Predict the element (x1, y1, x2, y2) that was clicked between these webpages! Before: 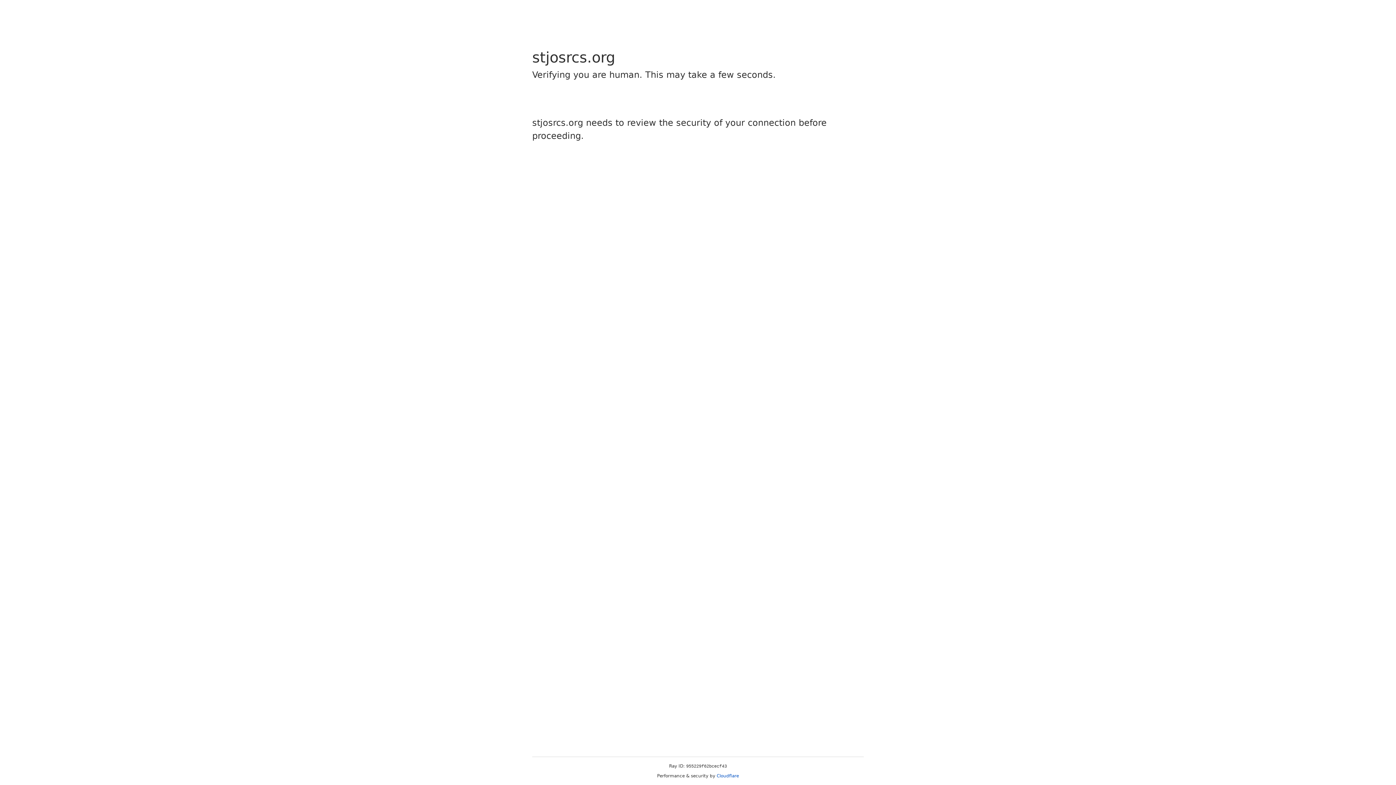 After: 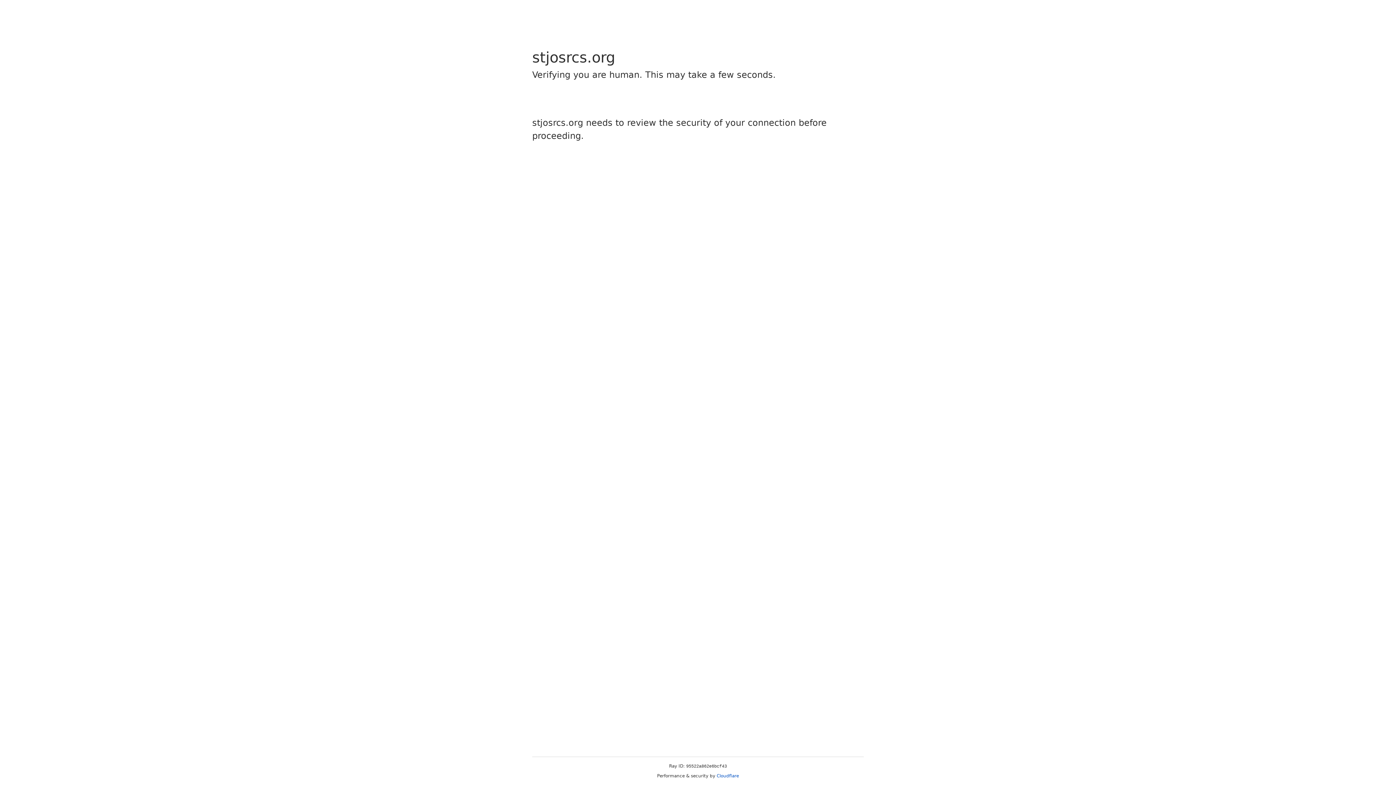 Action: label: Cloudflare bbox: (716, 773, 739, 778)